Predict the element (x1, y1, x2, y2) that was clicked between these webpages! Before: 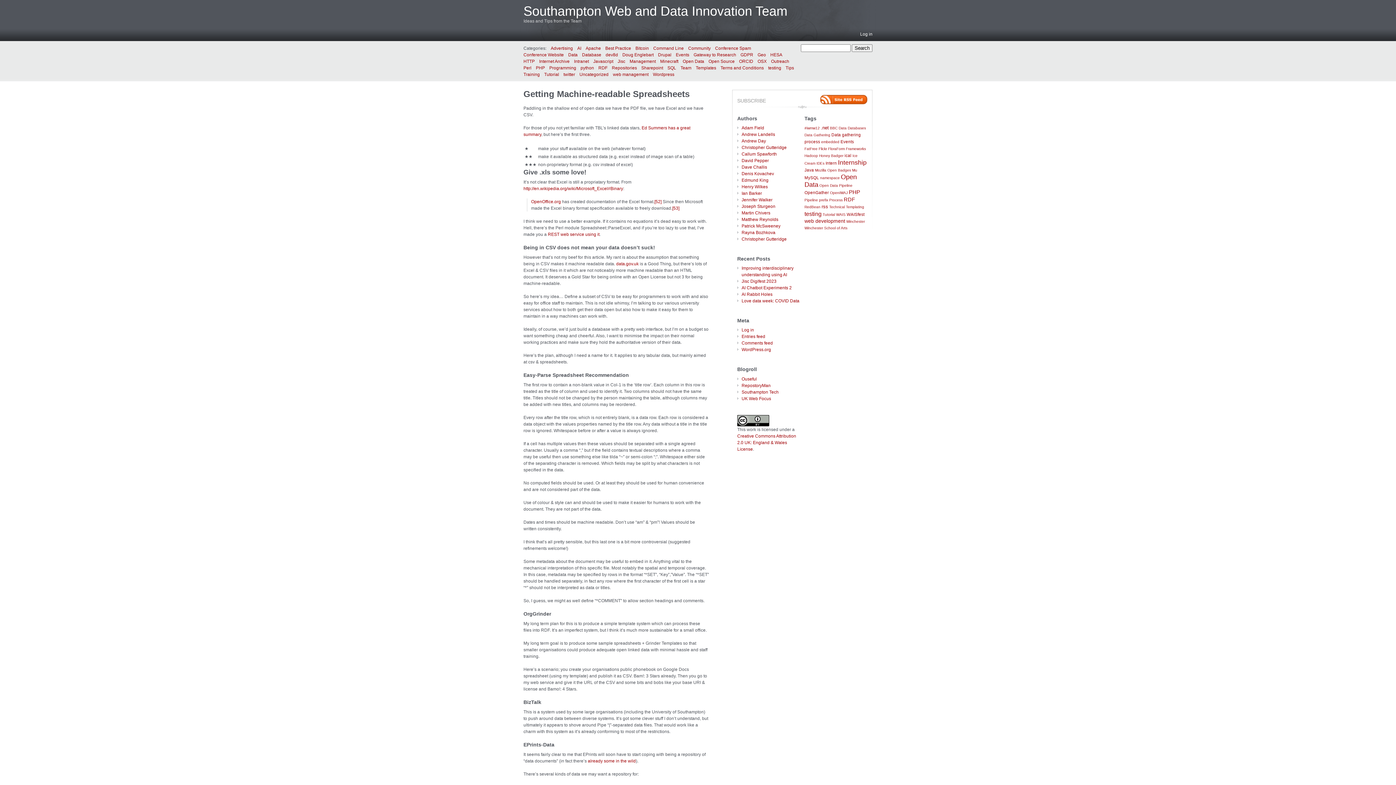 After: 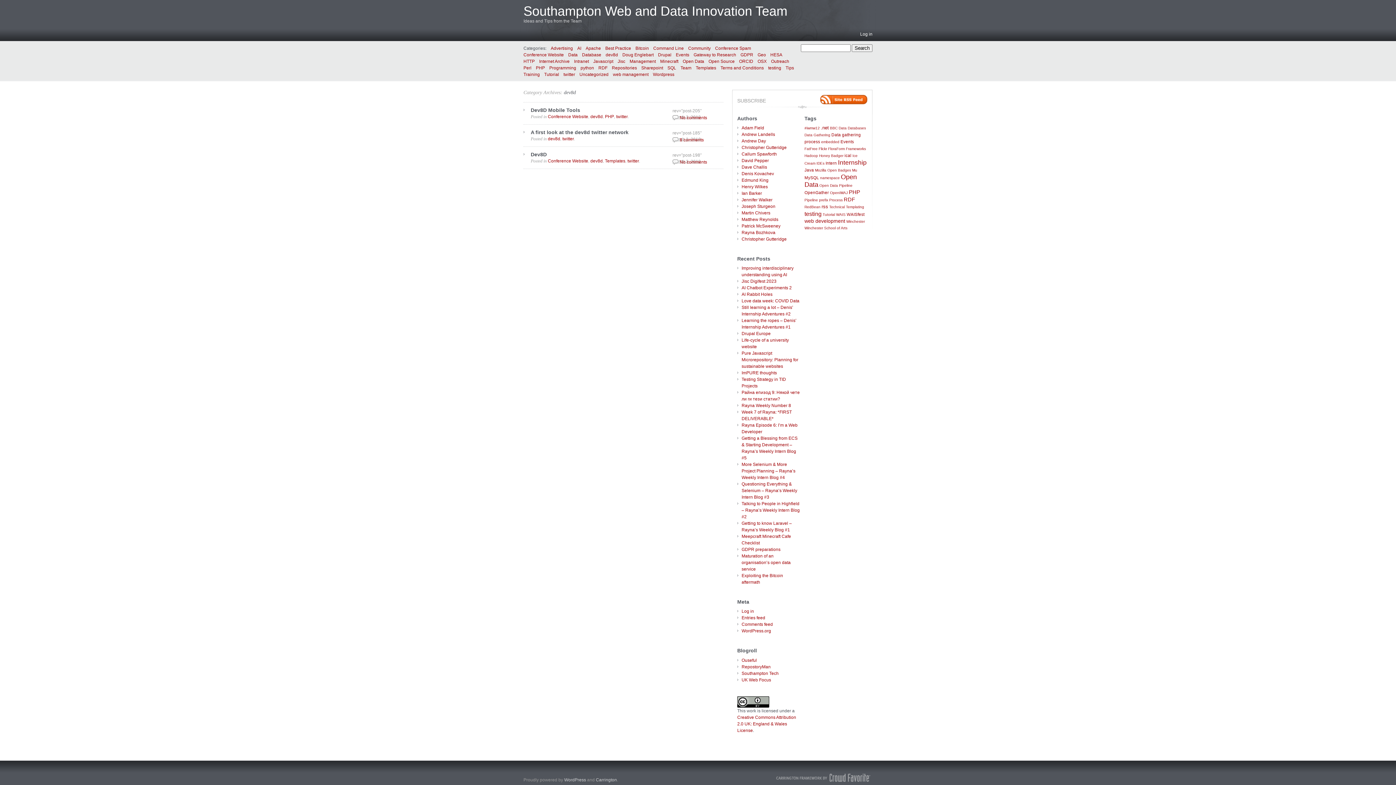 Action: bbox: (605, 51, 618, 58) label: dev8d